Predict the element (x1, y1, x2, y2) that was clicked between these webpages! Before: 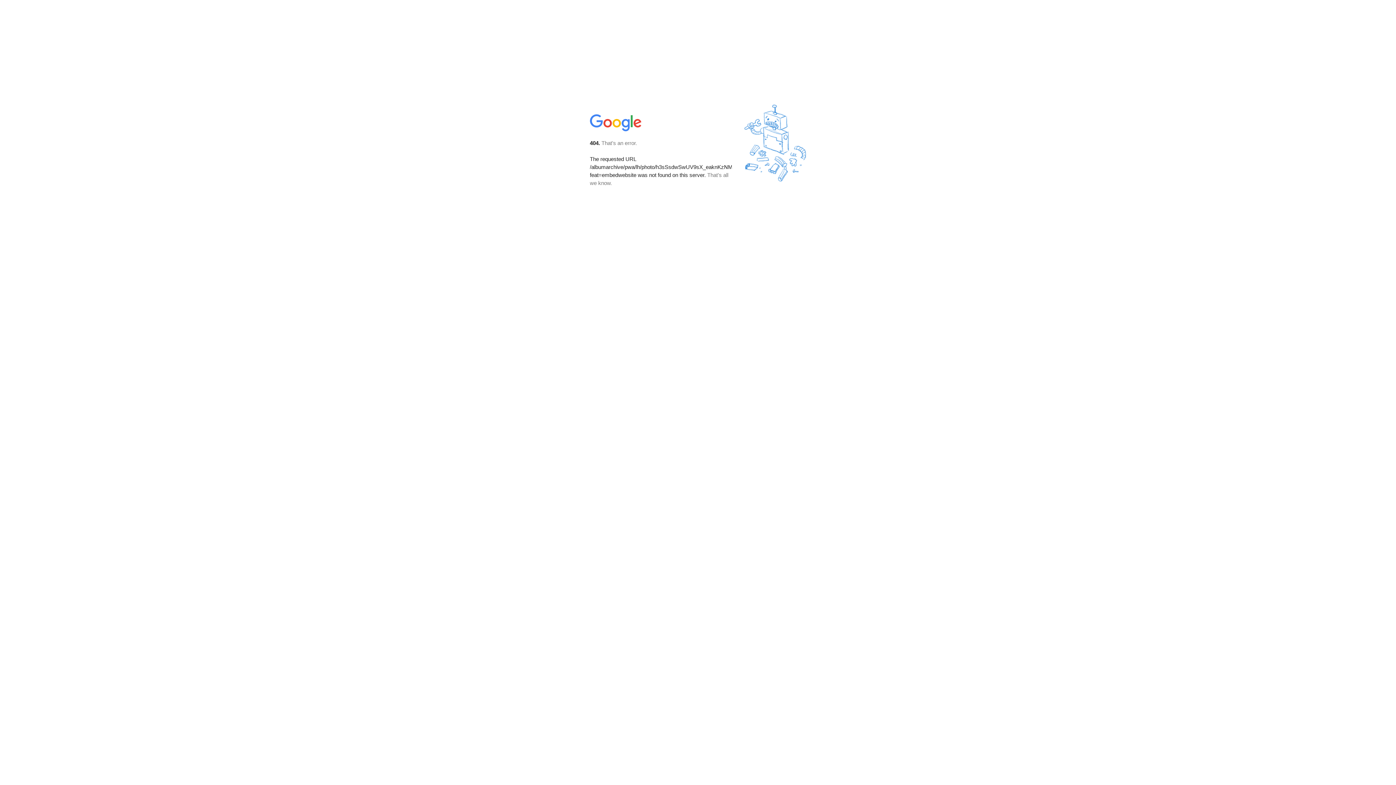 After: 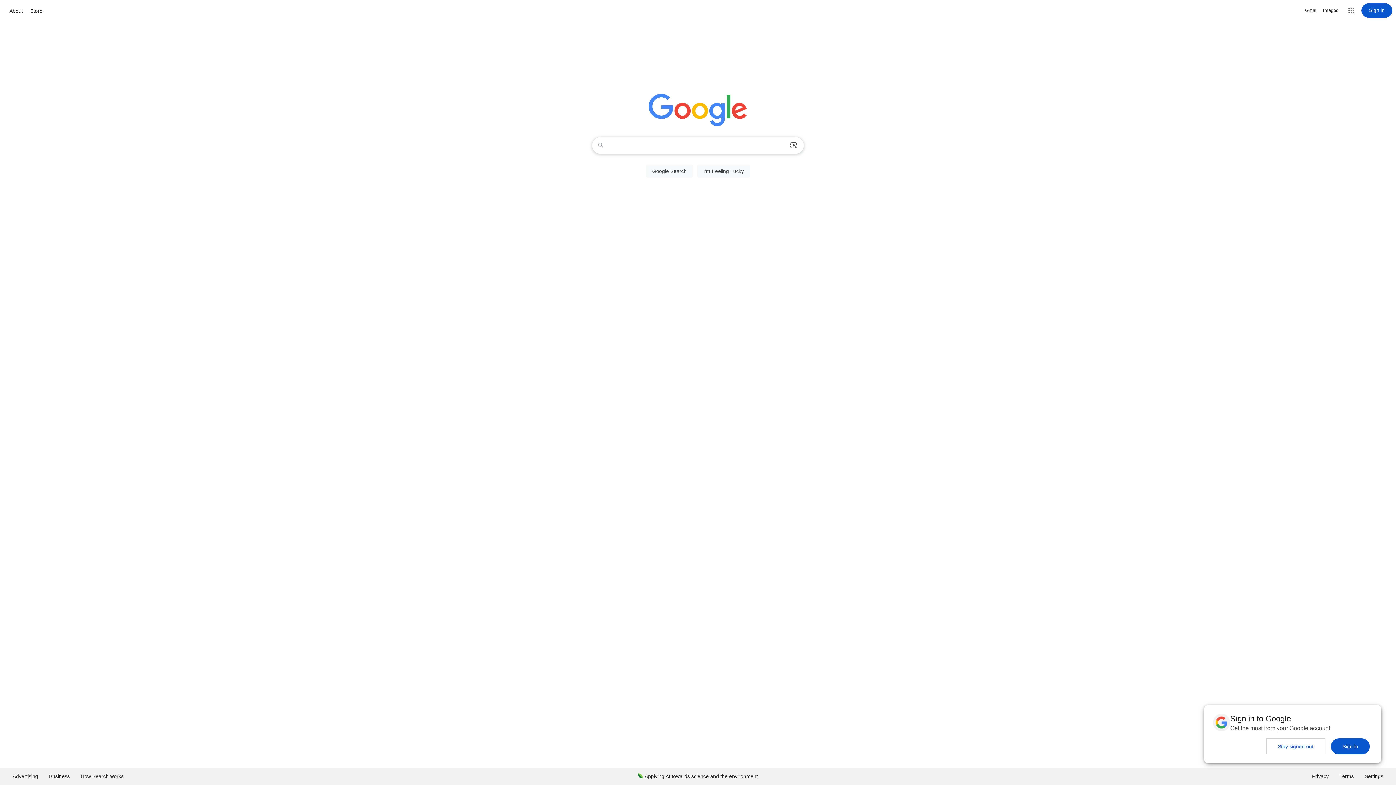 Action: bbox: (590, 127, 642, 134)